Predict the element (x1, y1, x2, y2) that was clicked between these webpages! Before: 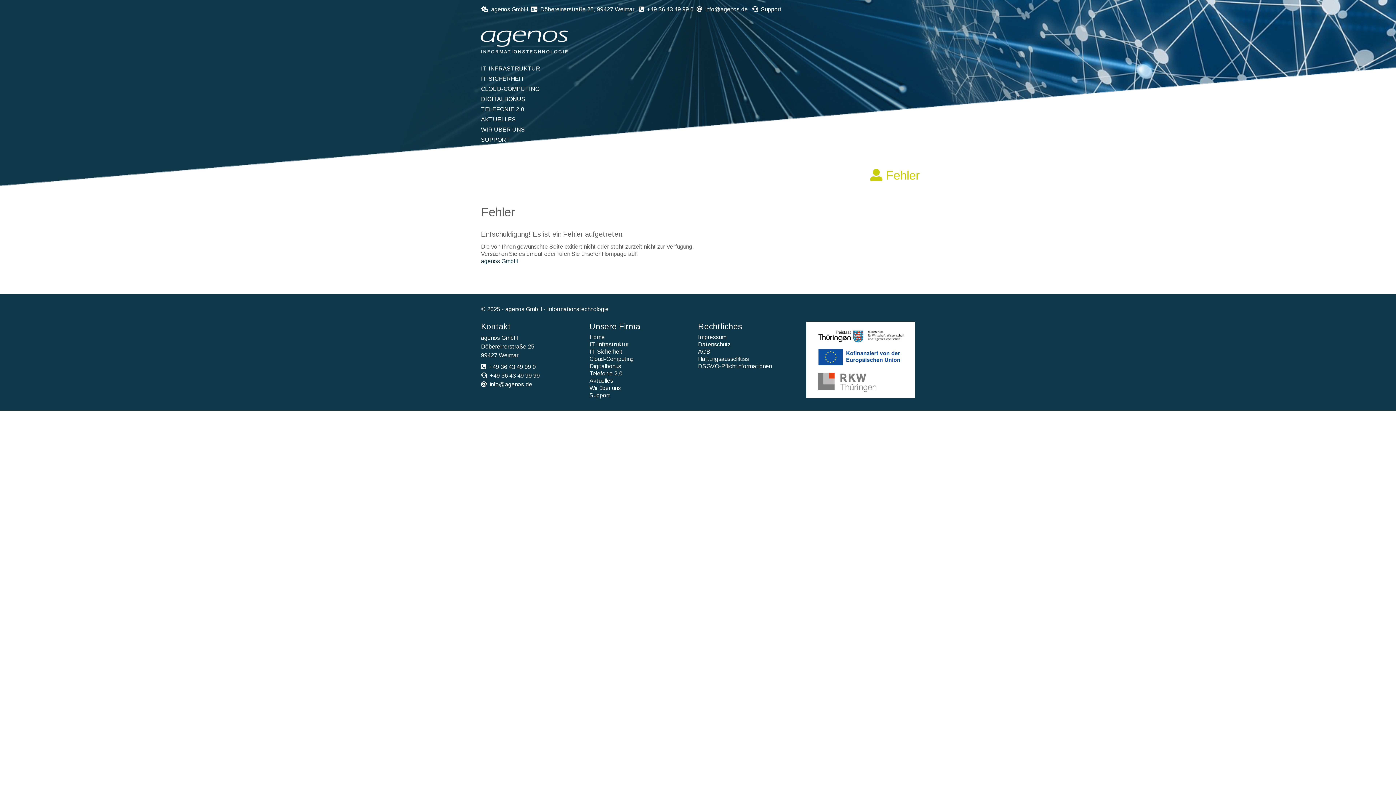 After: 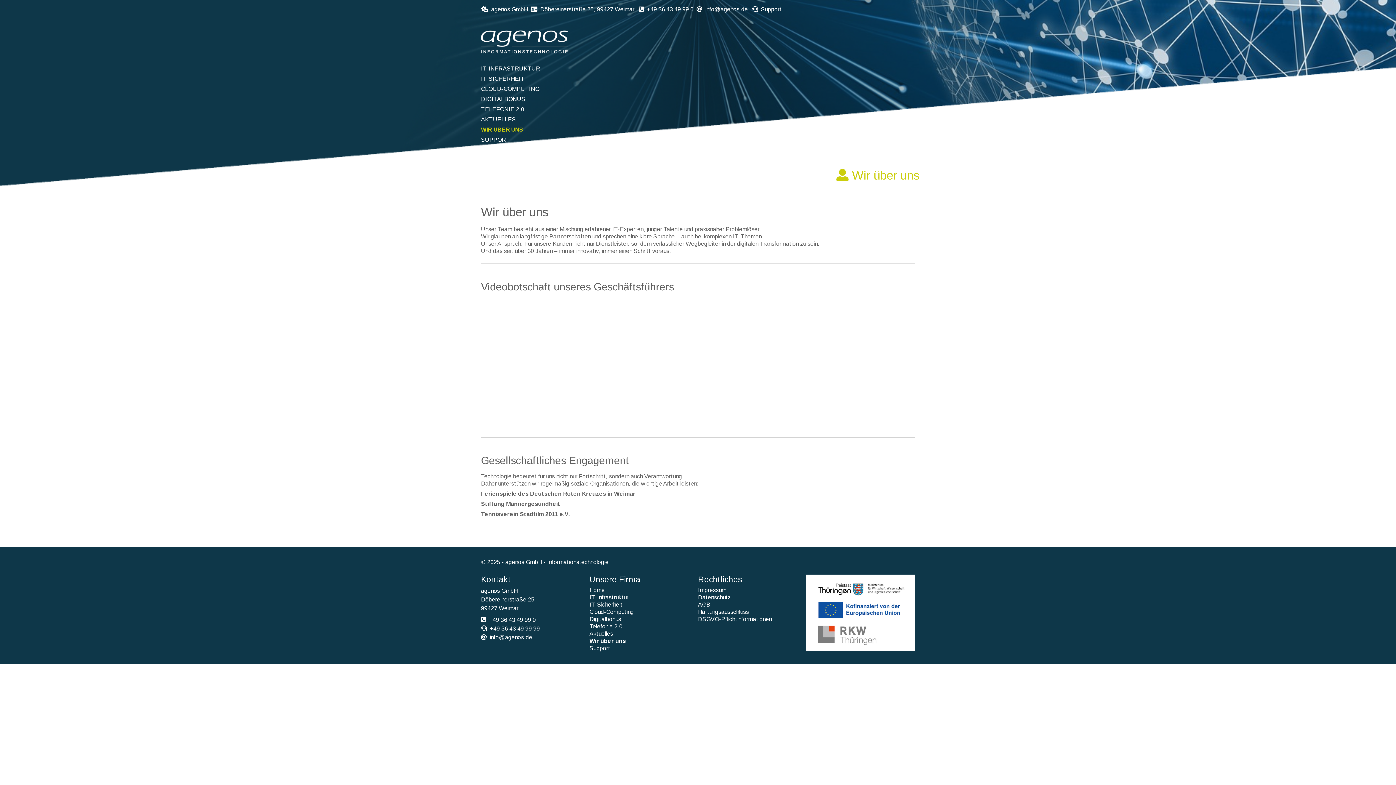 Action: label: WIR ÜBER UNS bbox: (481, 126, 525, 132)